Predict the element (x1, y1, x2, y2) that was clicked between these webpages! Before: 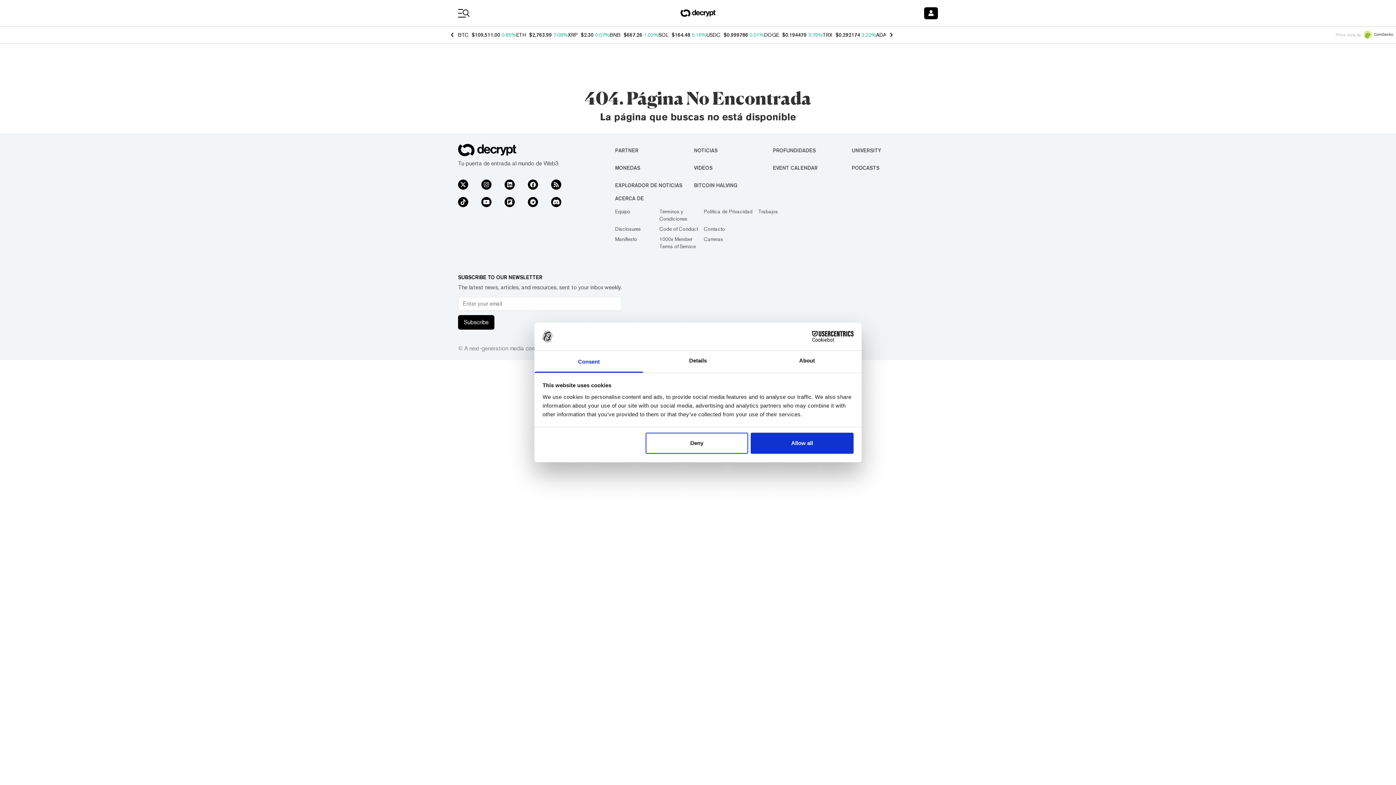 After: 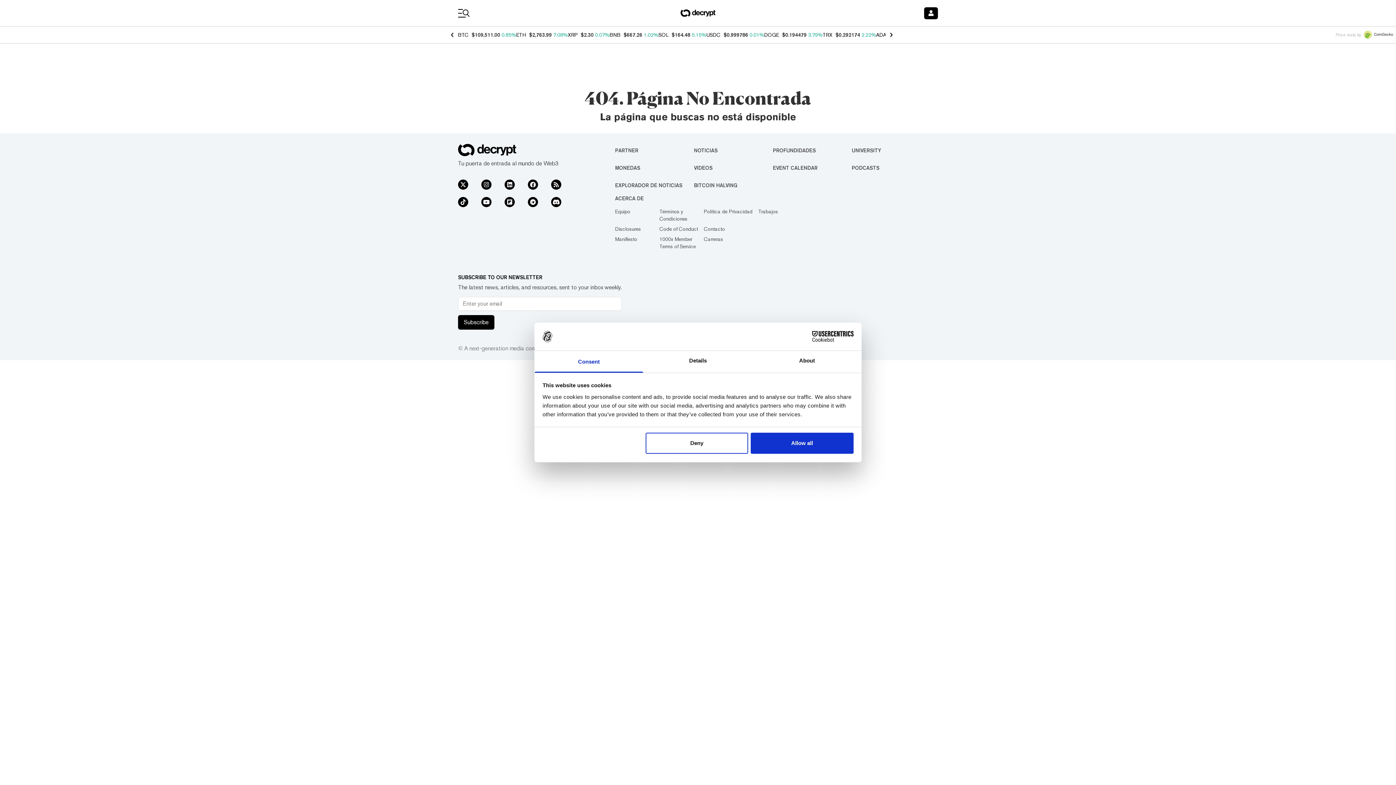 Action: bbox: (458, 197, 468, 207)